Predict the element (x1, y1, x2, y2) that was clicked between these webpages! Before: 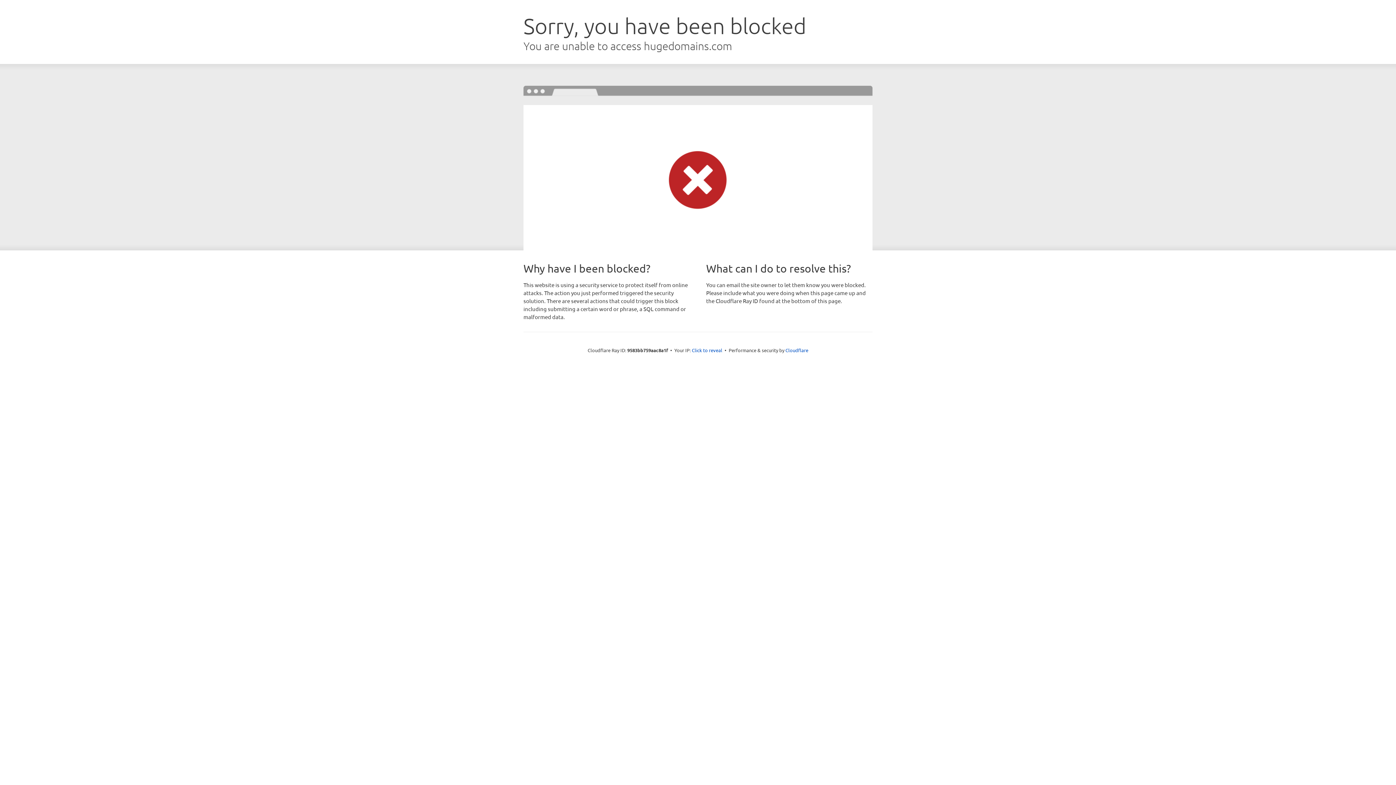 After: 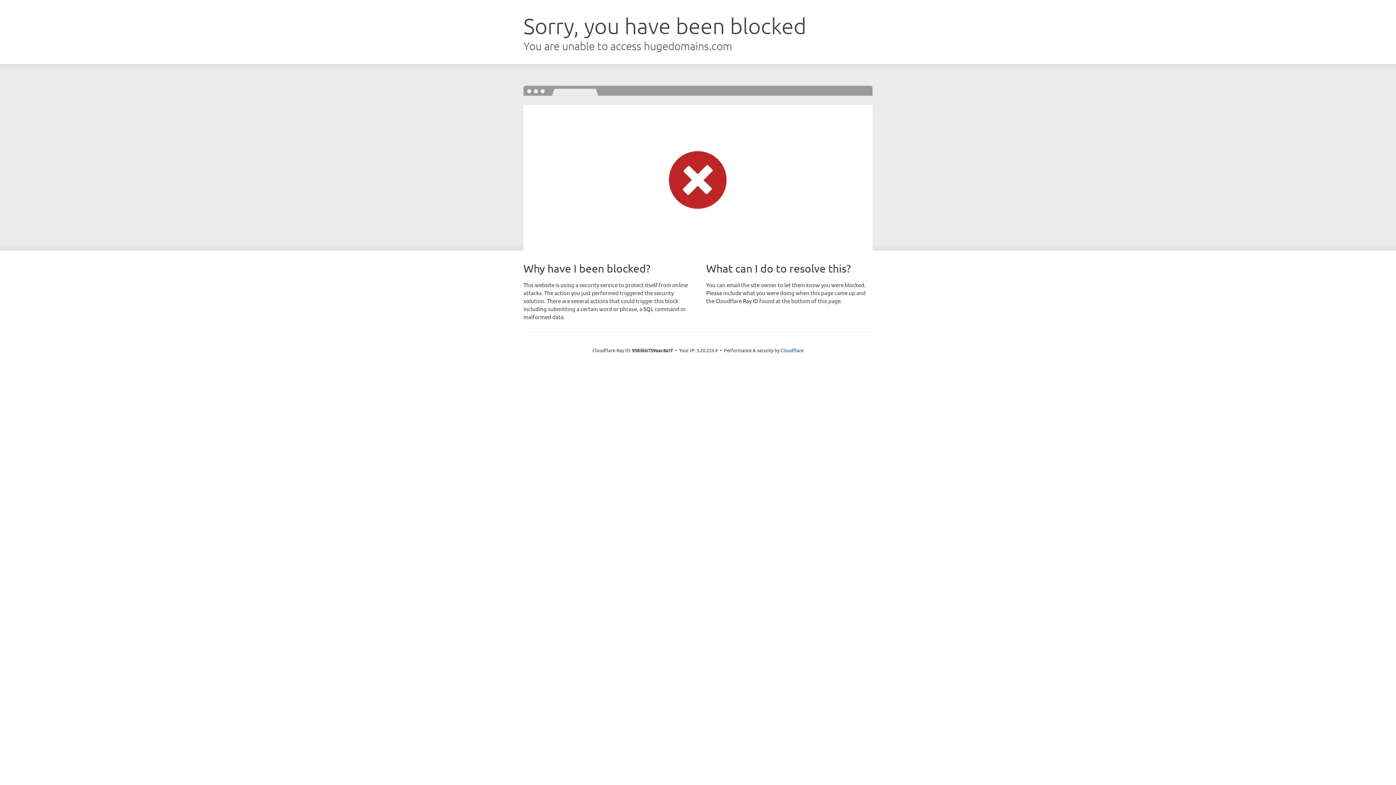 Action: bbox: (692, 346, 722, 353) label: Click to reveal